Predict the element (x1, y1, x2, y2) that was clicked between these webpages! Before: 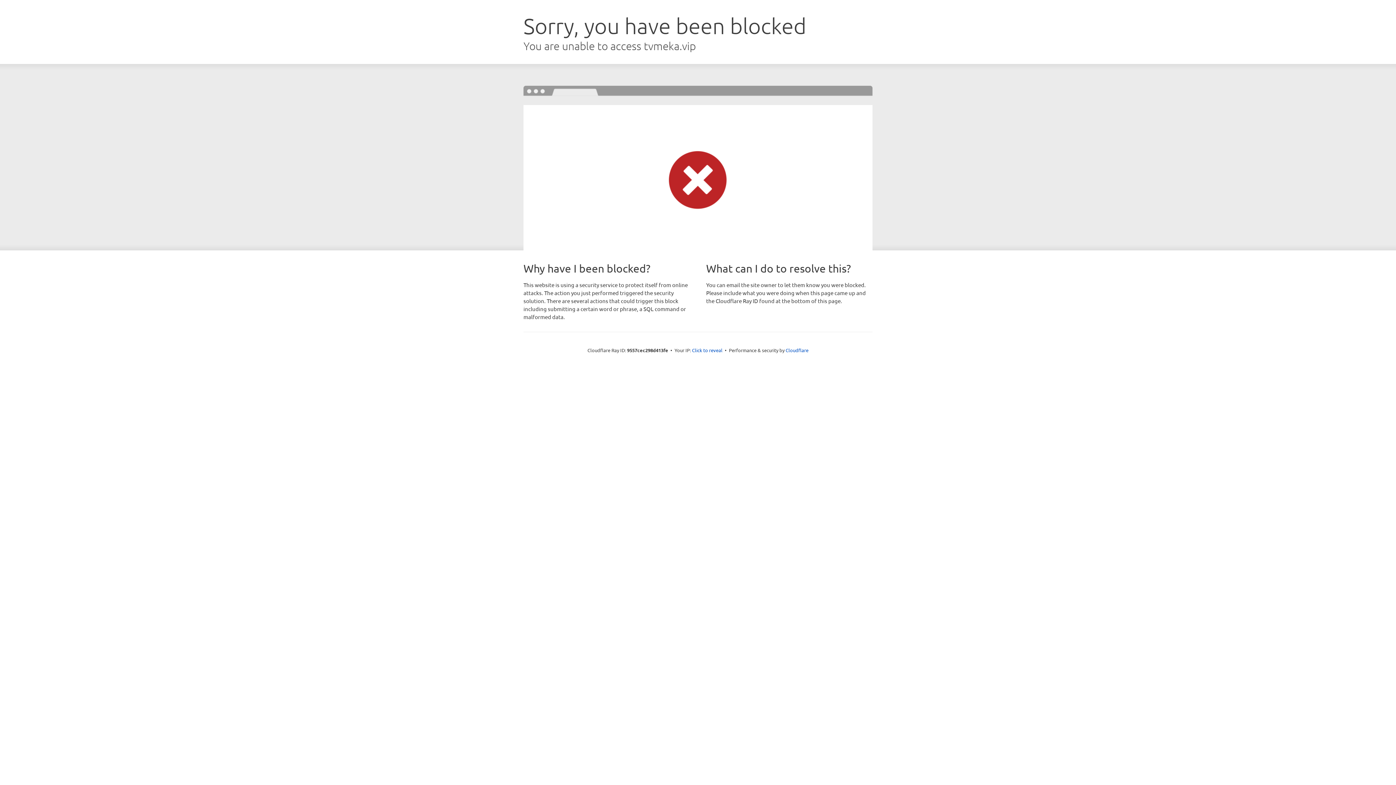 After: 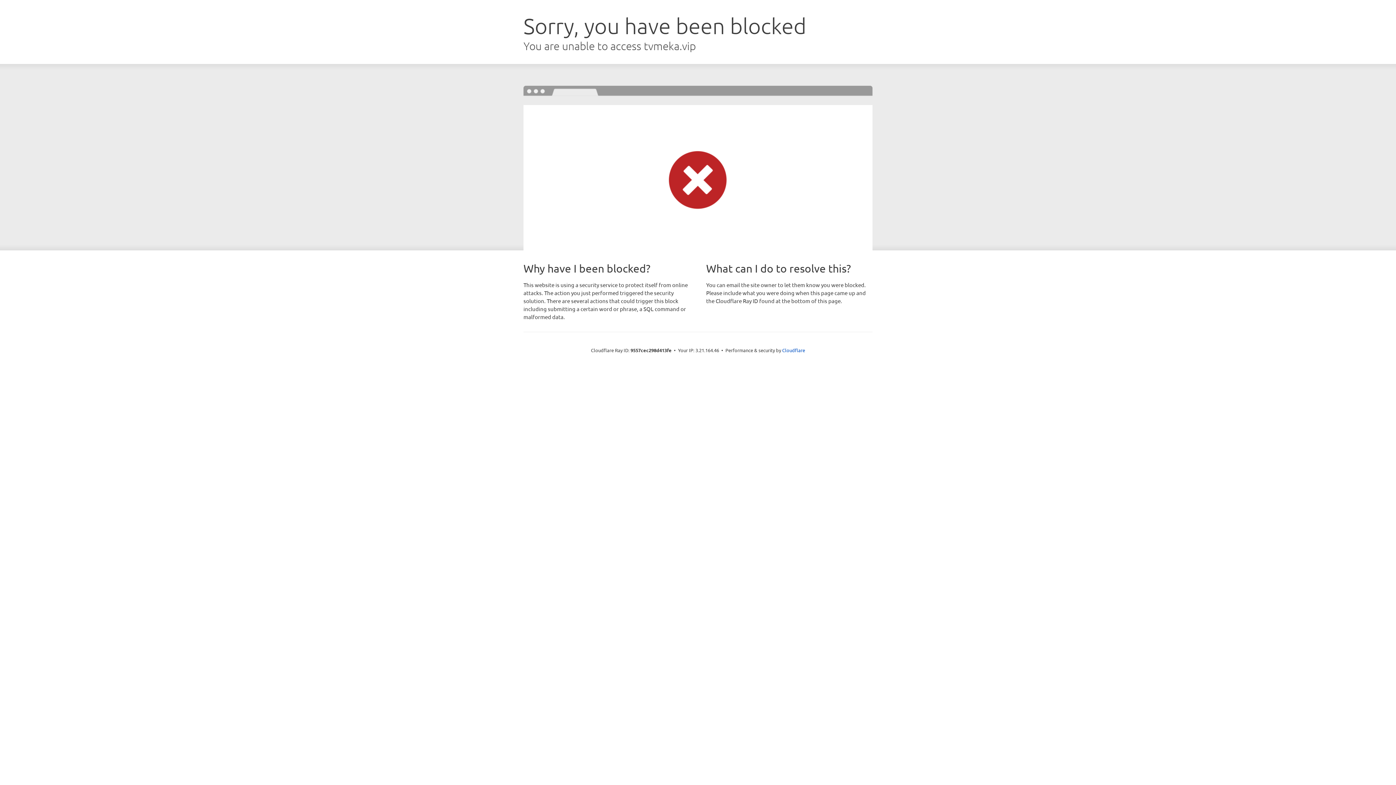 Action: label: Click to reveal bbox: (692, 346, 722, 353)